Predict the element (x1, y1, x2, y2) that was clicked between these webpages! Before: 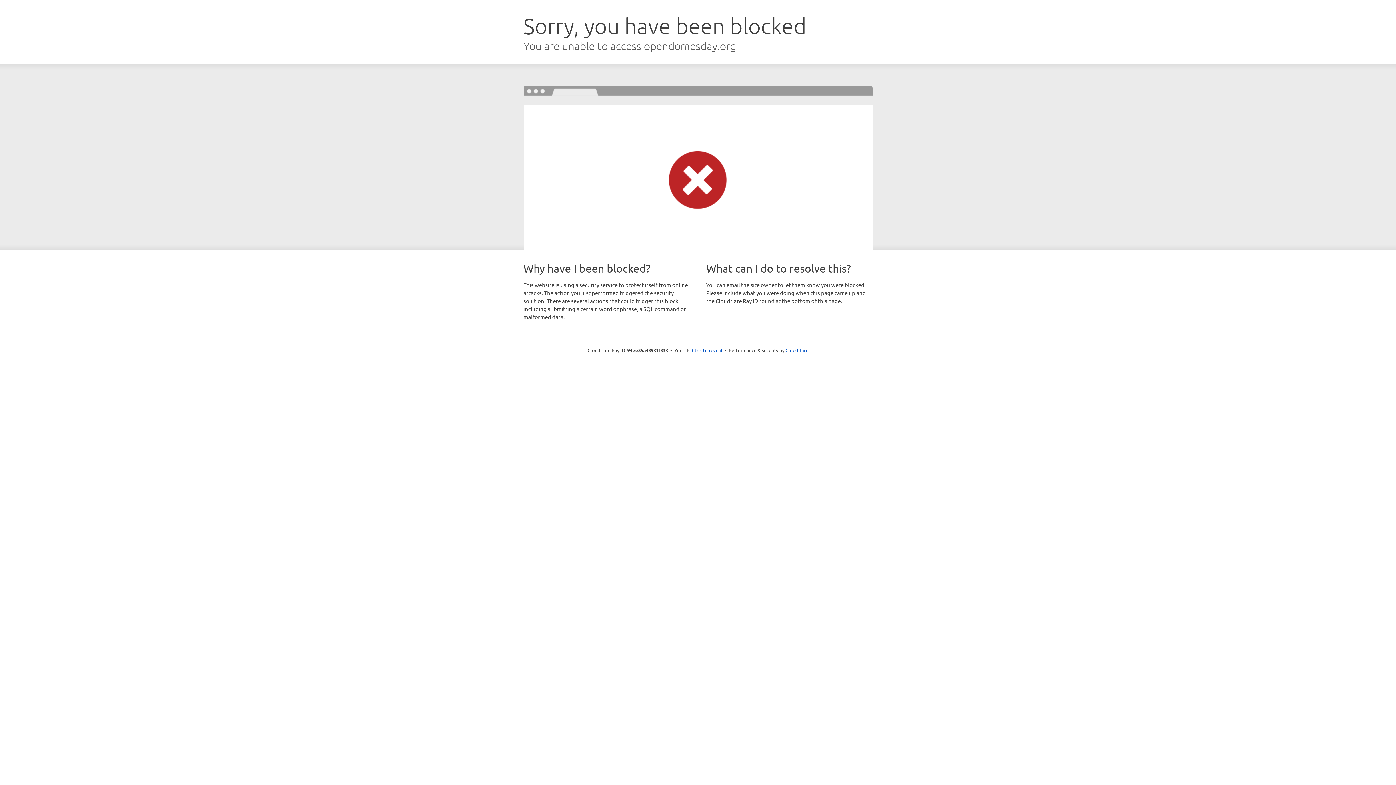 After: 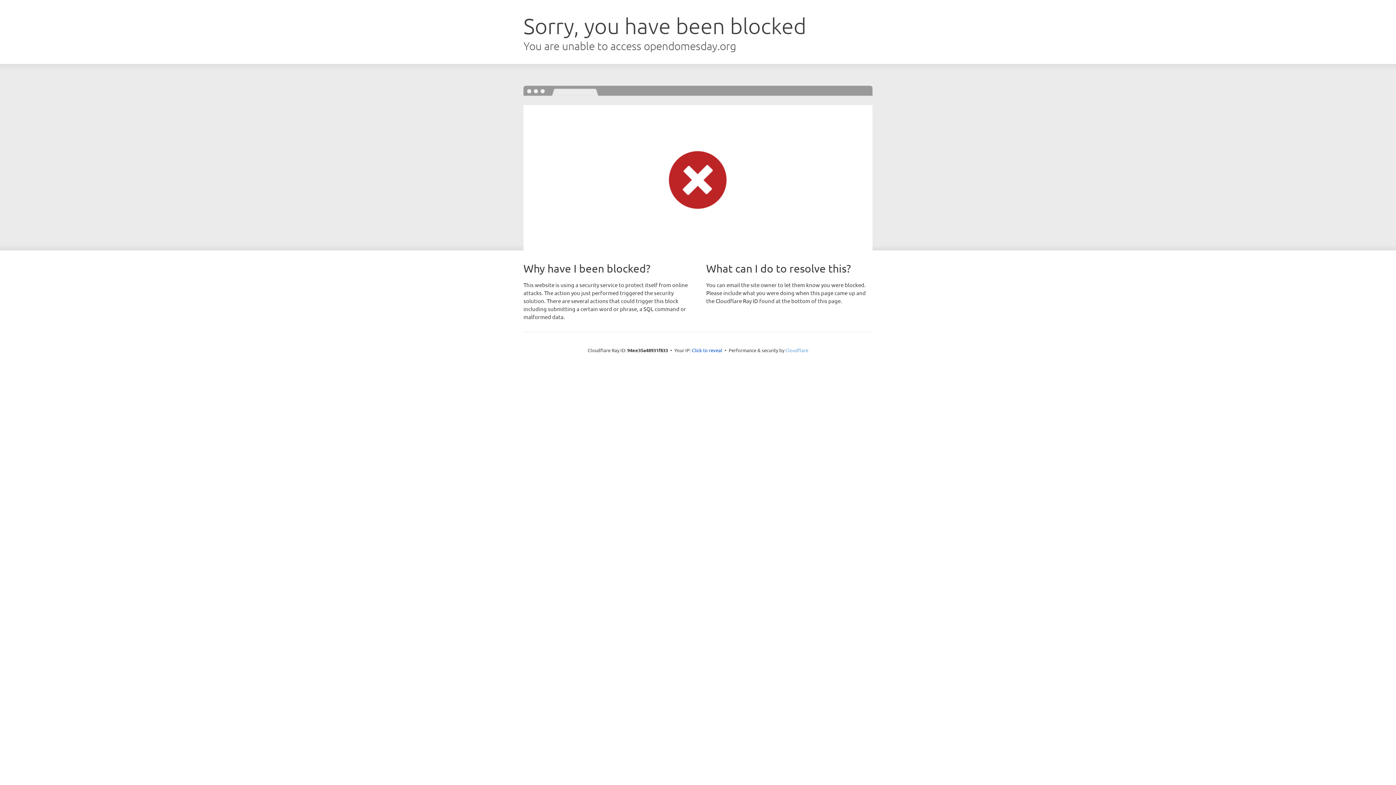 Action: label: Cloudflare bbox: (785, 347, 808, 353)